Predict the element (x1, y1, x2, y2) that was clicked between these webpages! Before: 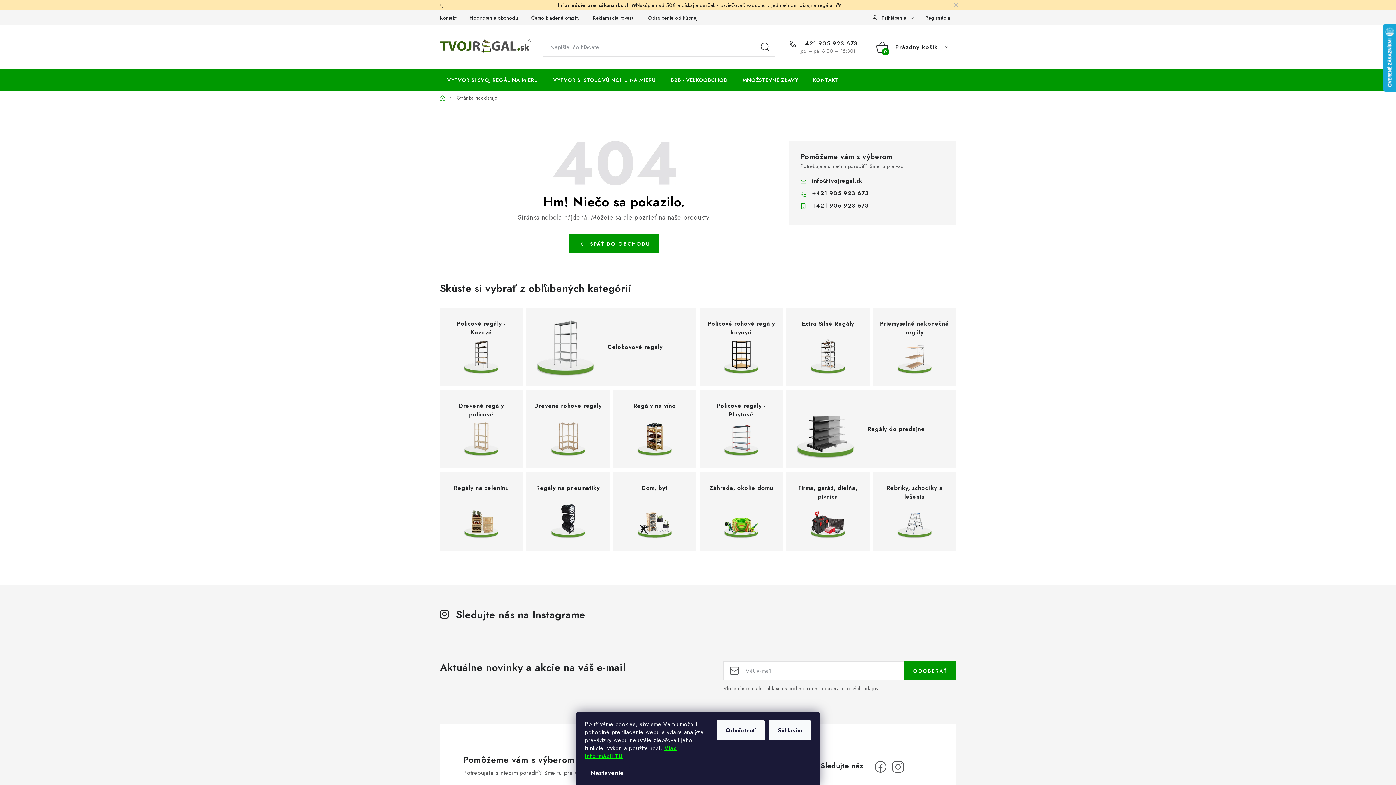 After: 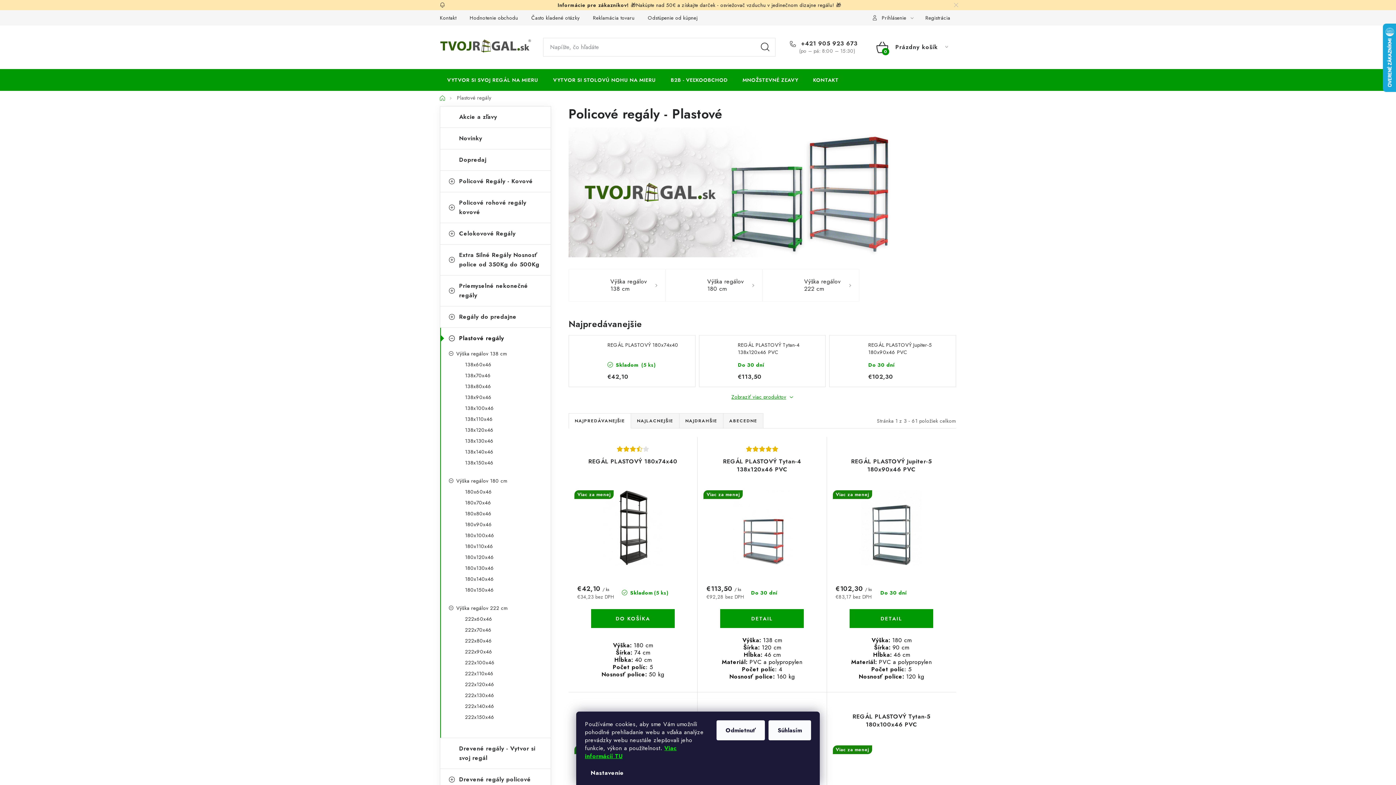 Action: label: Policové regály - Plastové bbox: (700, 390, 783, 468)